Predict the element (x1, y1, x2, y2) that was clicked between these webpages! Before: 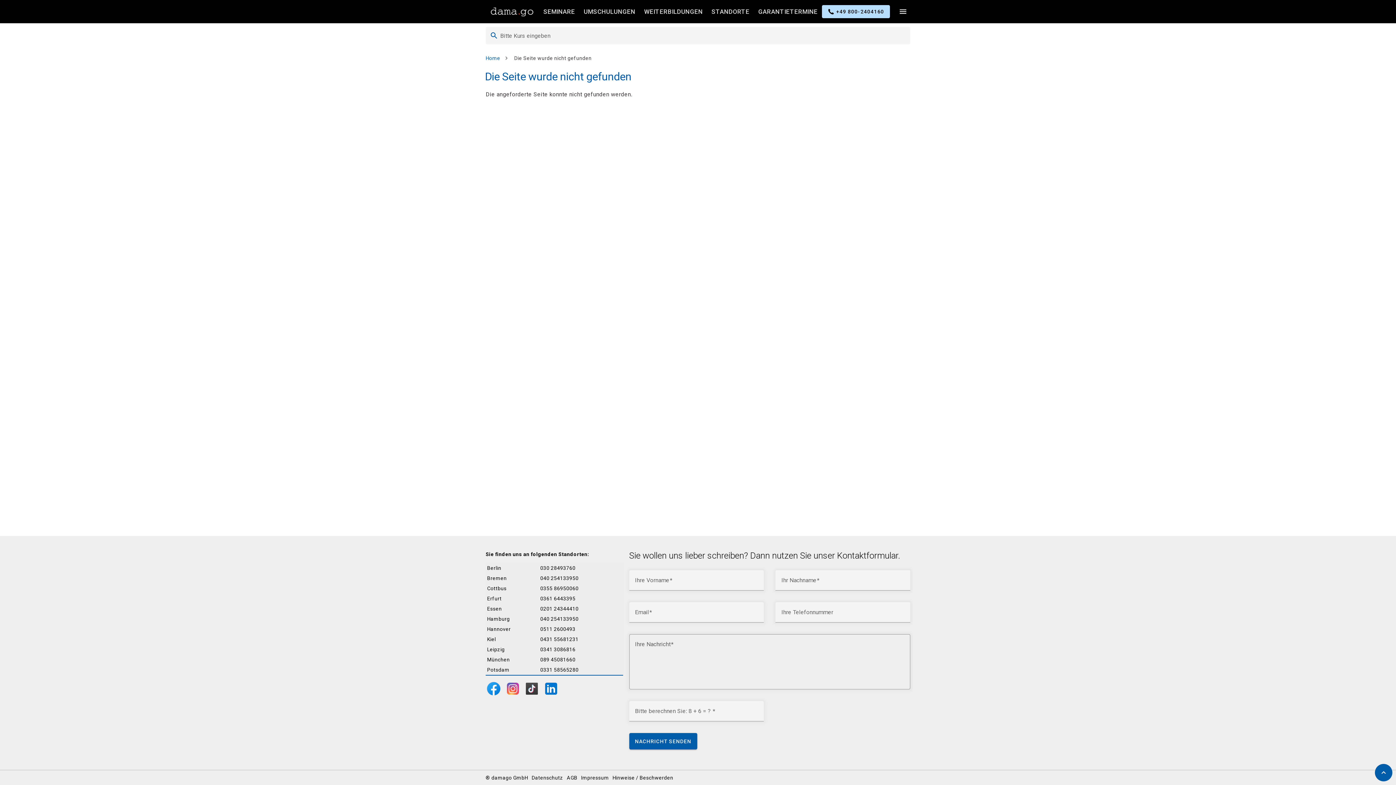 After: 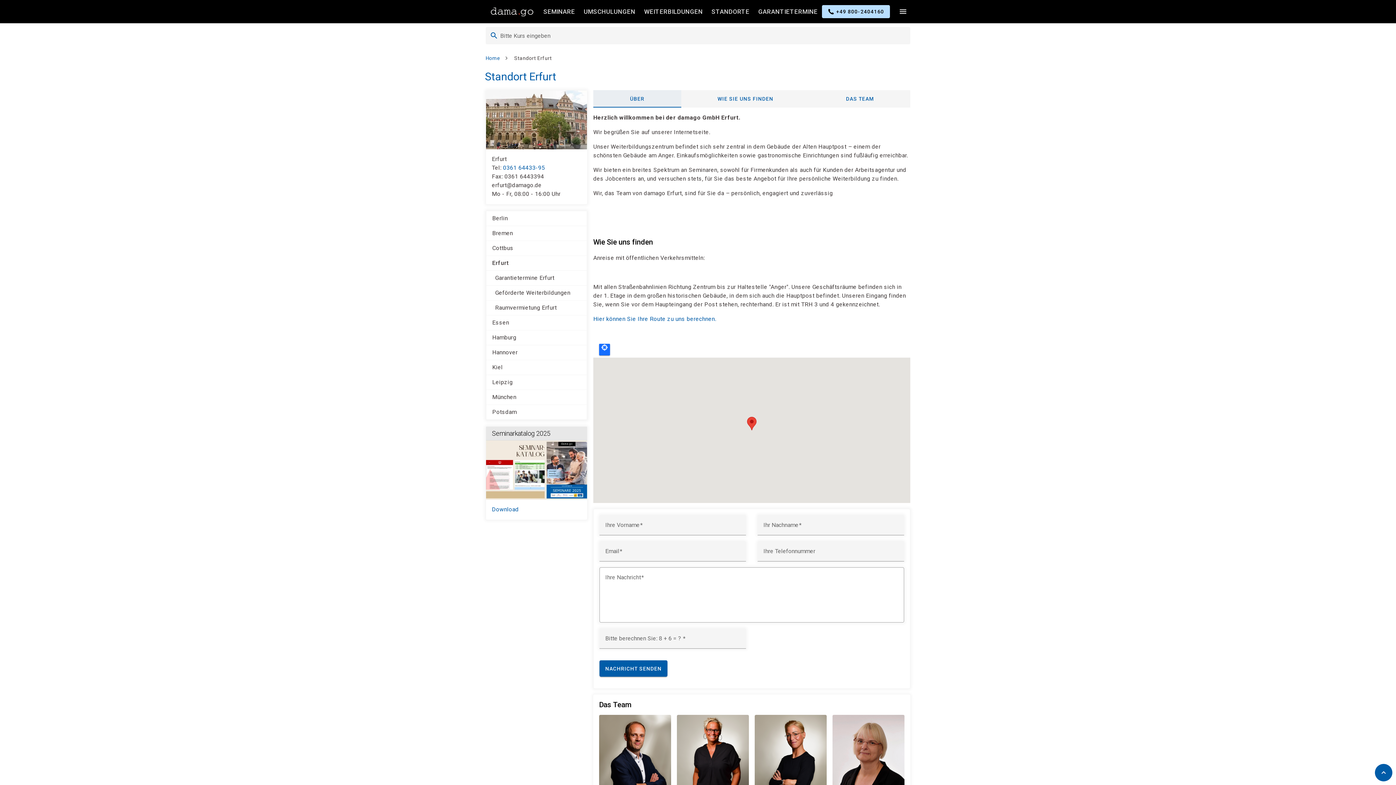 Action: bbox: (487, 596, 501, 601) label: Erfurt